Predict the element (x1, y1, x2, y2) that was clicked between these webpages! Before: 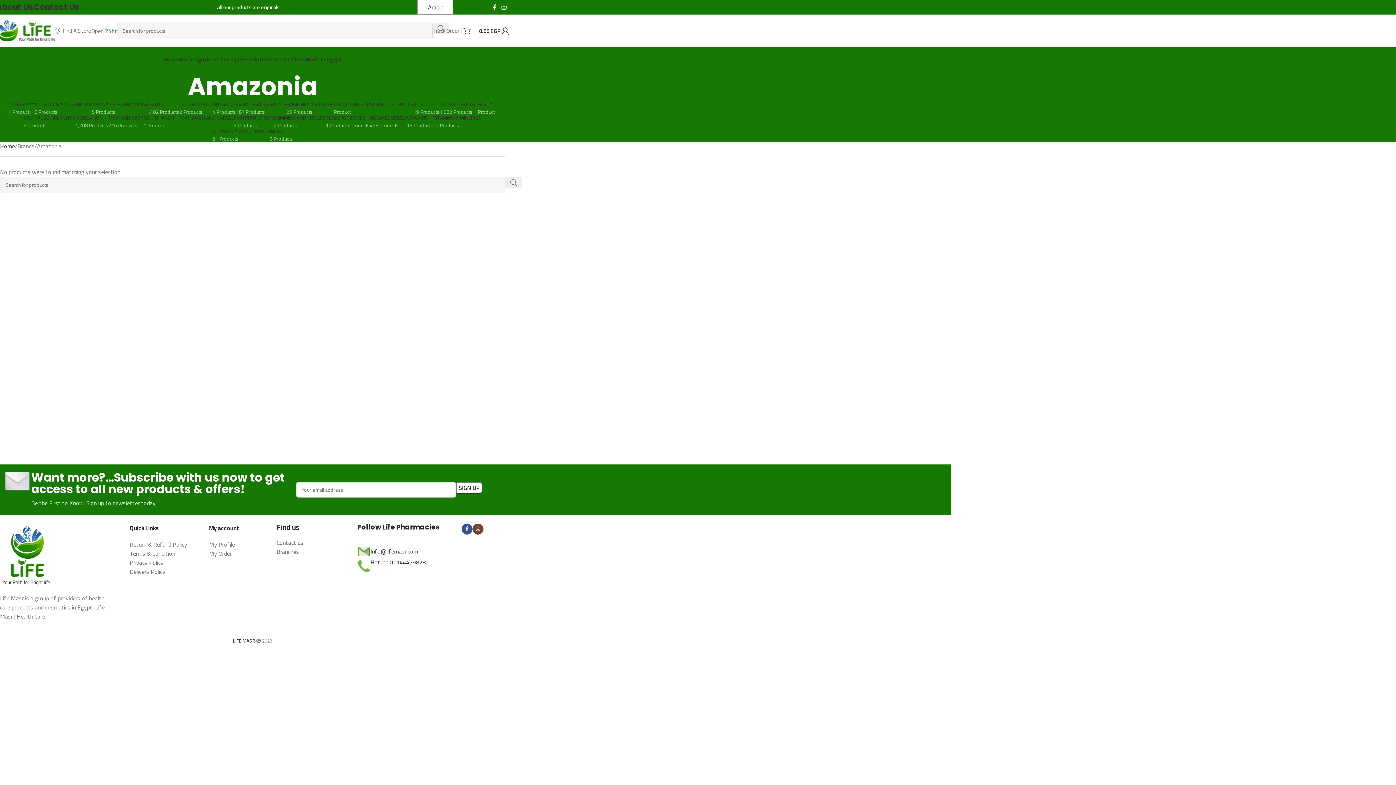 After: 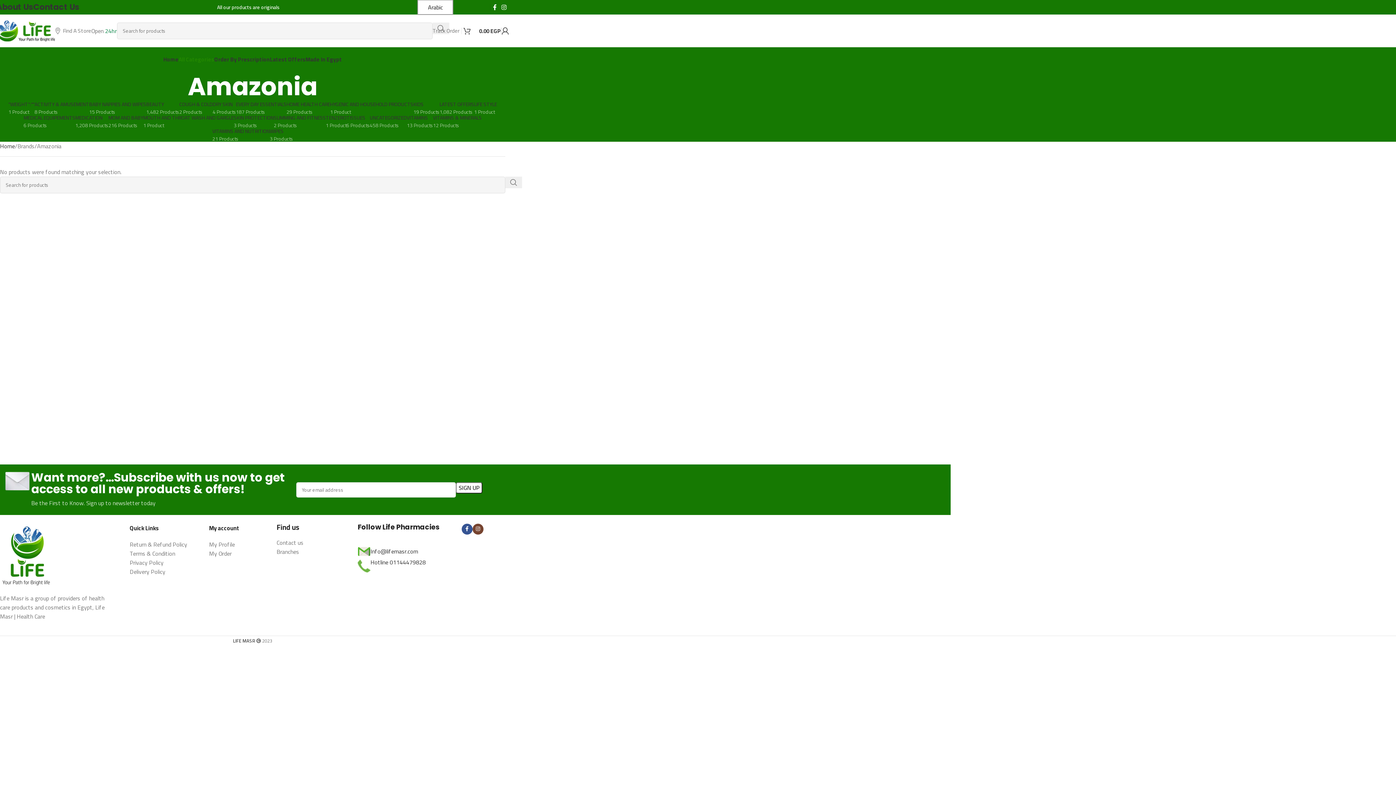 Action: bbox: (178, 52, 214, 66) label: All Categories